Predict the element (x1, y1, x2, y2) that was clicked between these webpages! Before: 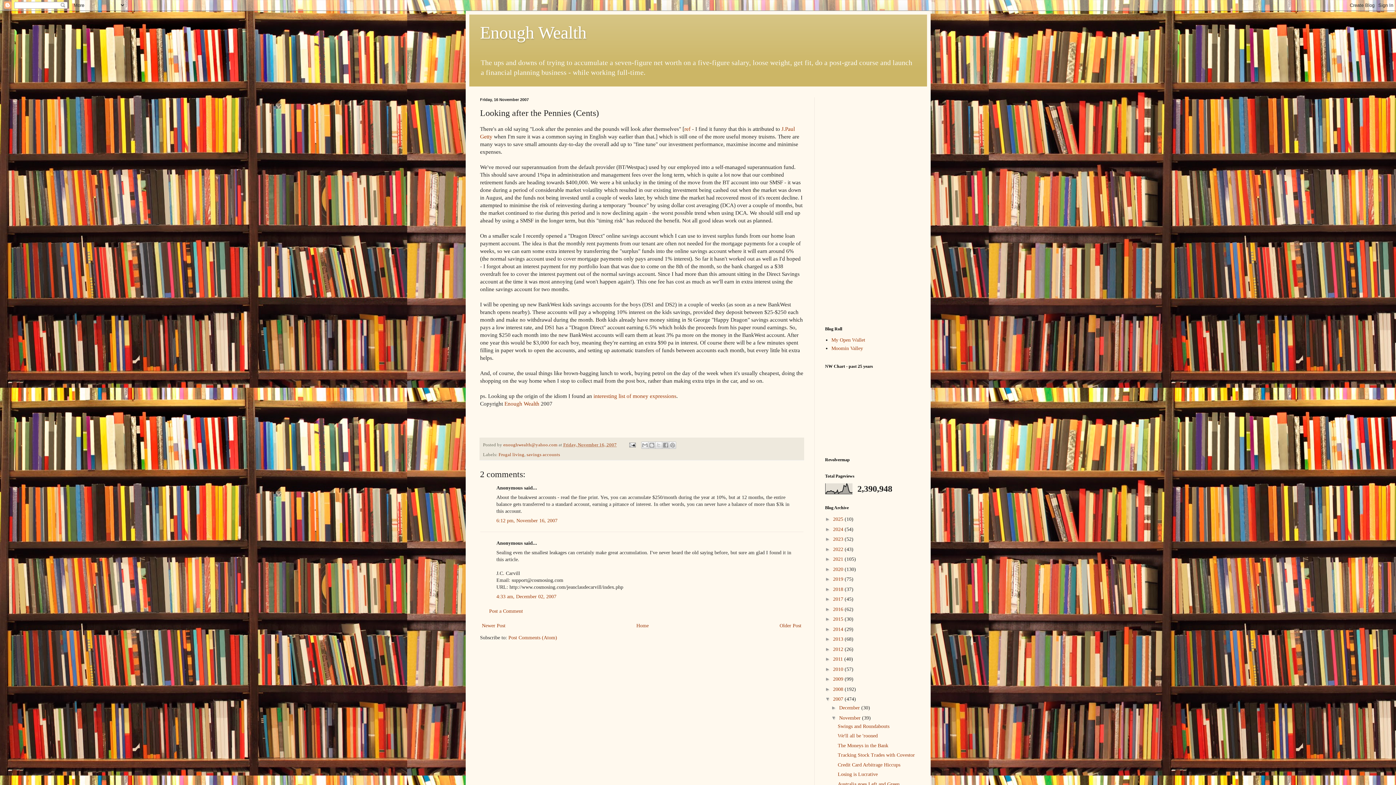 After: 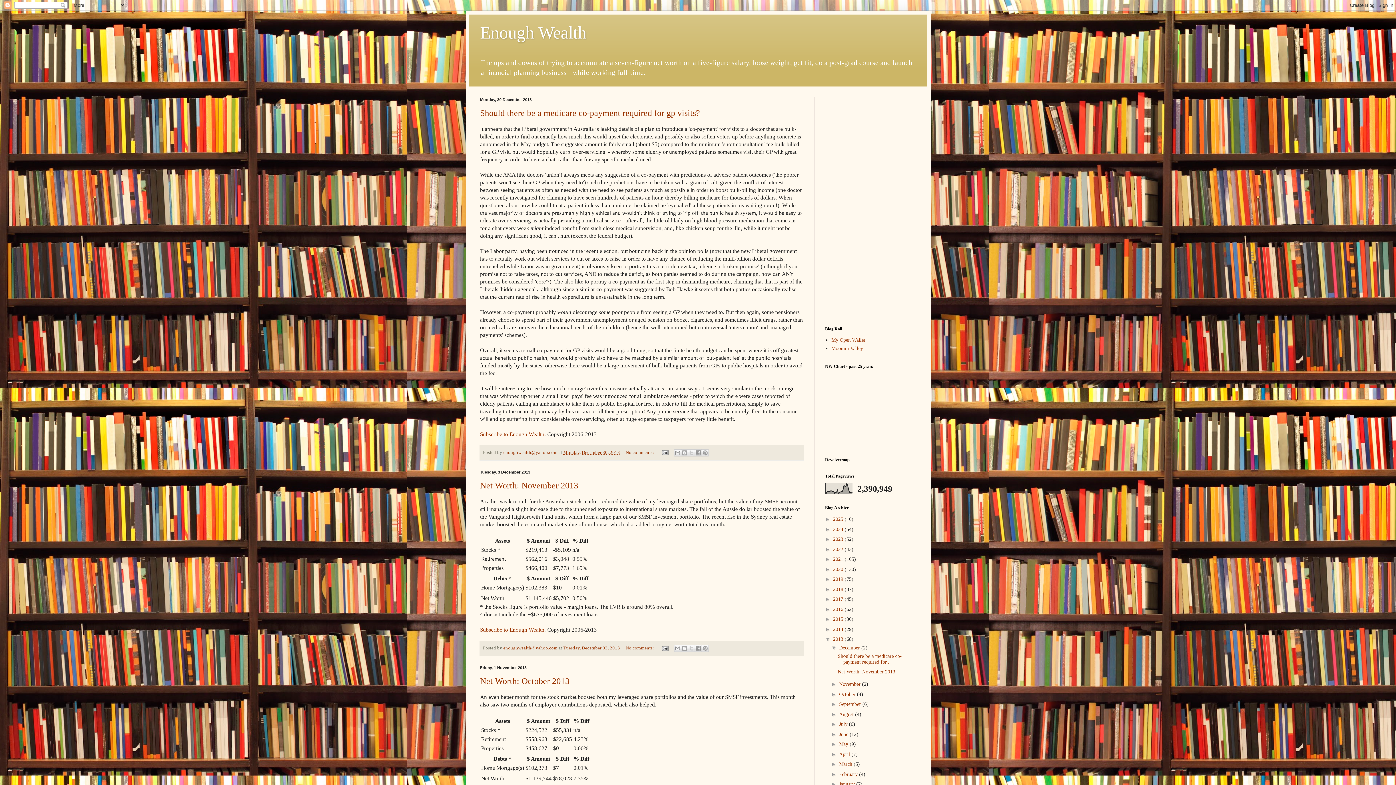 Action: bbox: (833, 636, 844, 642) label: 2013 